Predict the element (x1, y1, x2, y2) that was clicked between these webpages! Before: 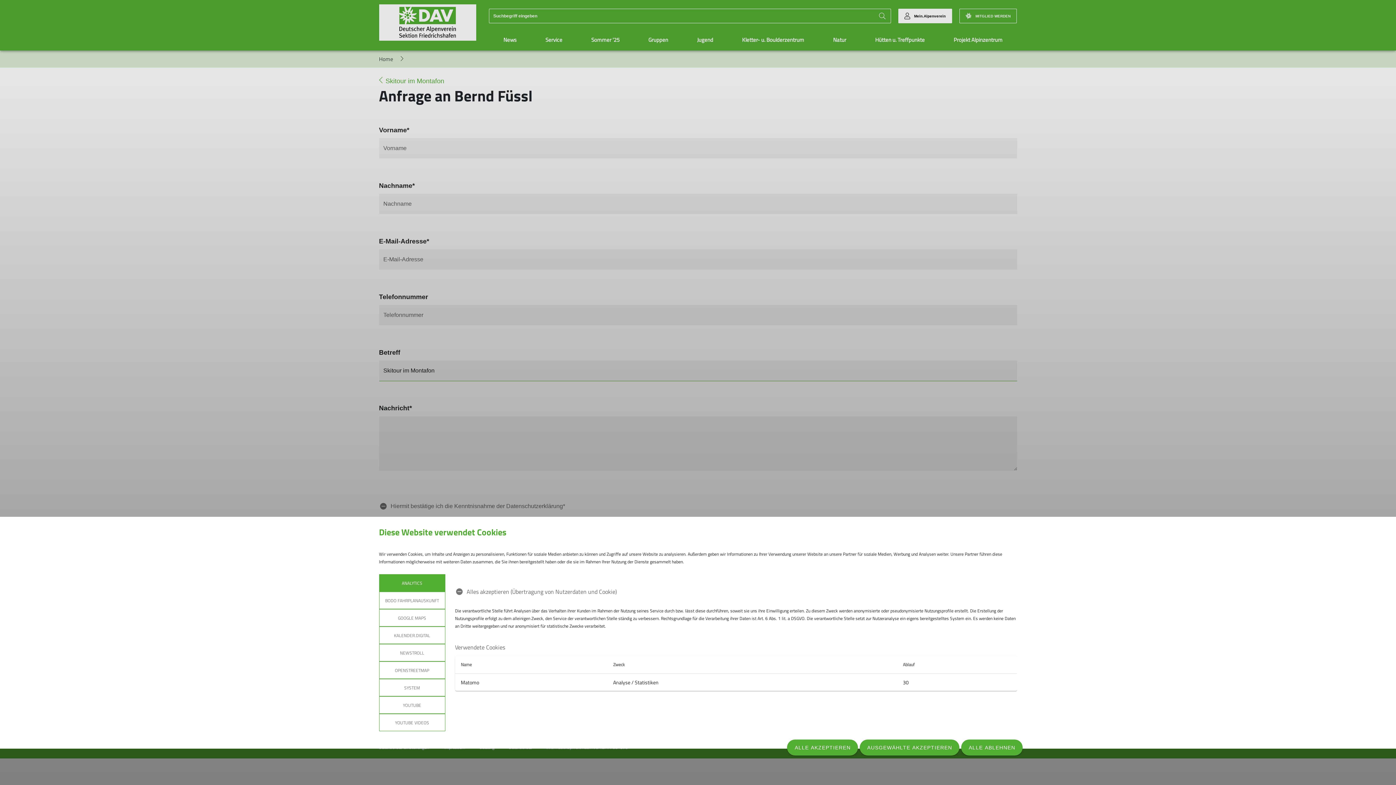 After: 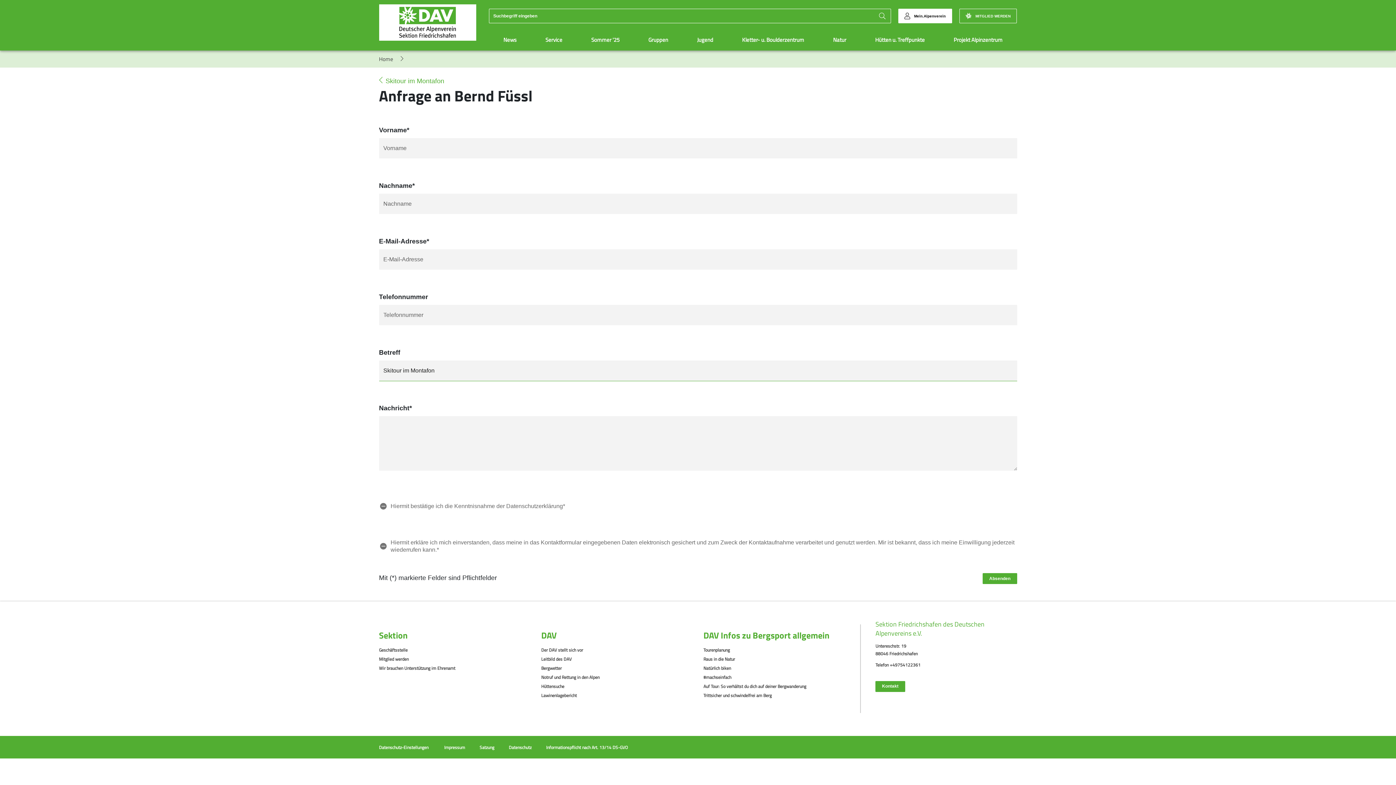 Action: bbox: (859, 740, 959, 756) label: AUSGEWÄHLTE AKZEPTIEREN